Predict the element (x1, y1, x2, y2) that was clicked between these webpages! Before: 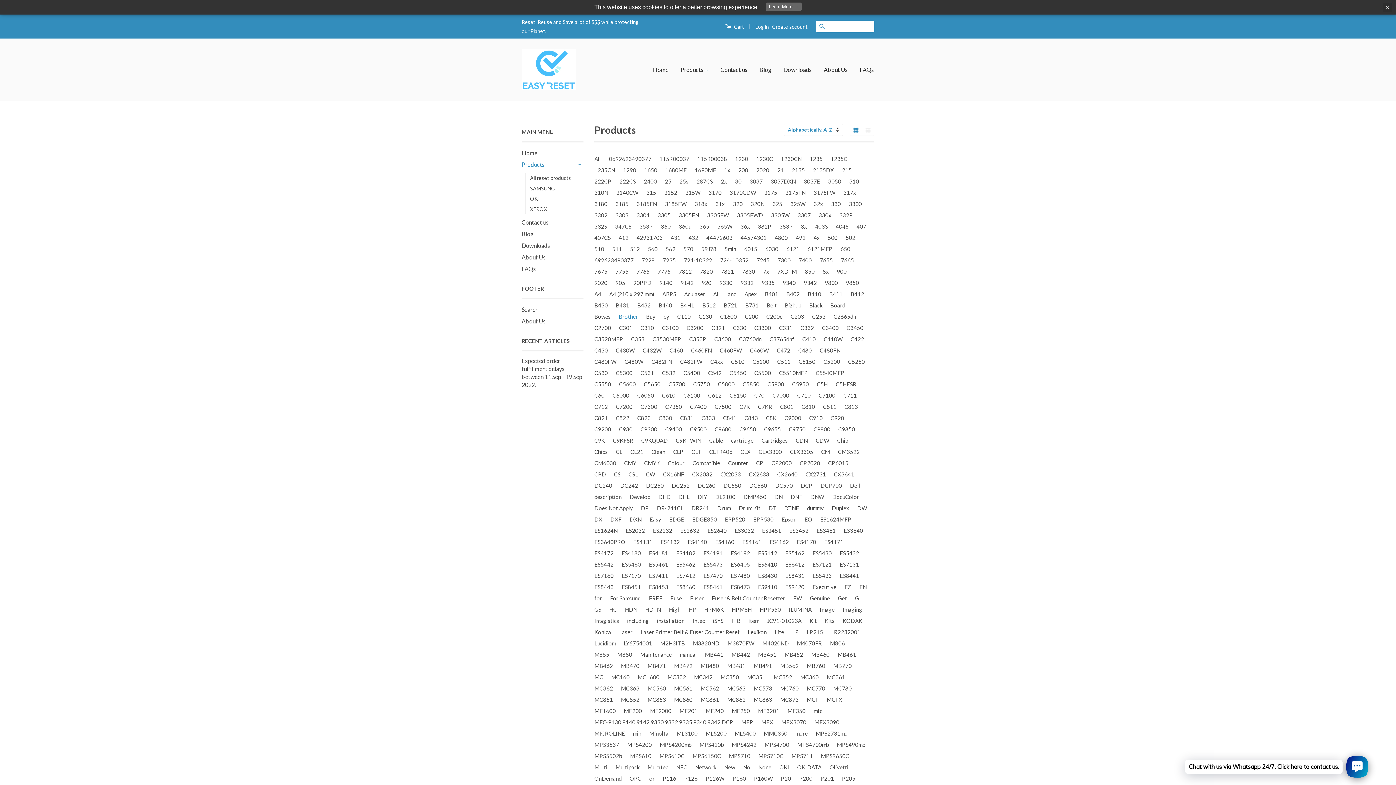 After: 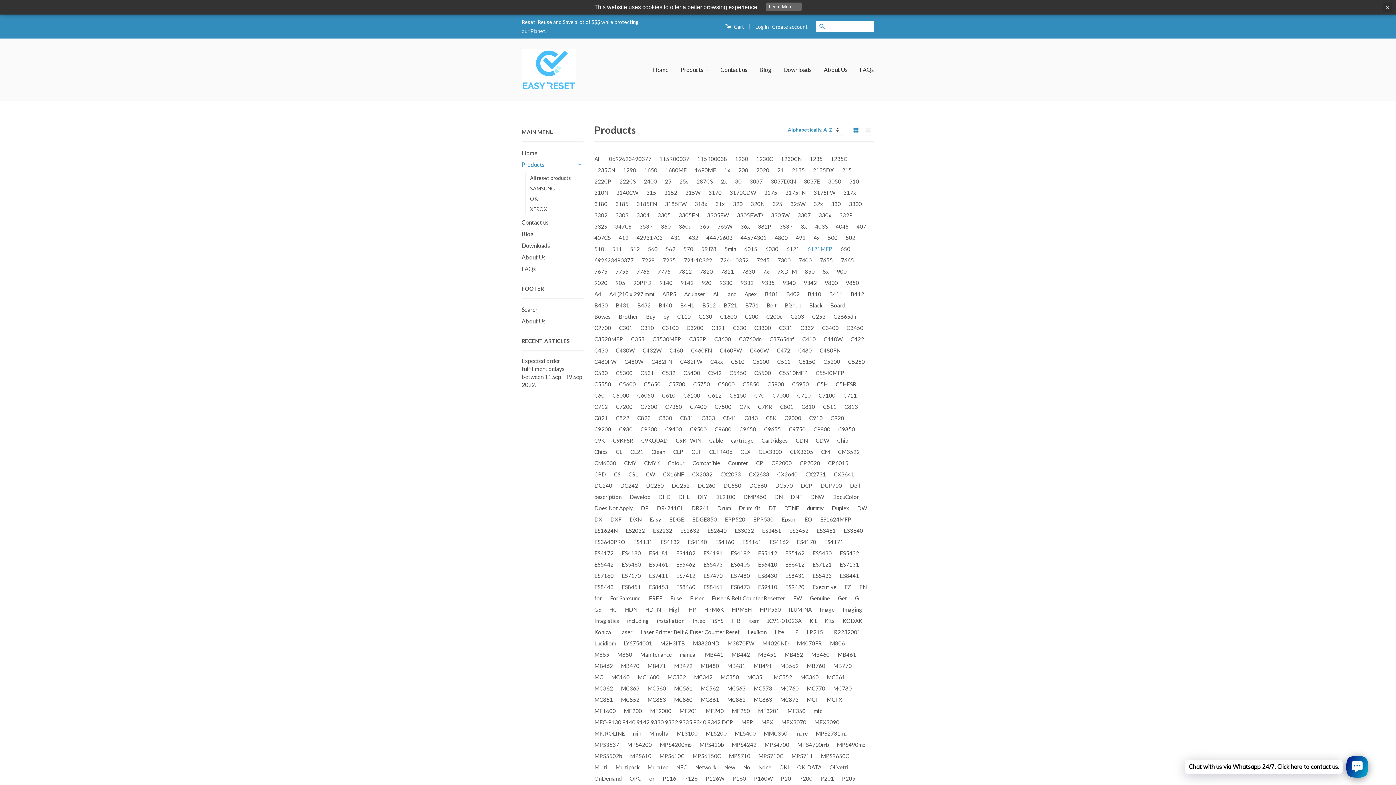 Action: bbox: (807, 243, 835, 254) label: 6121MFP